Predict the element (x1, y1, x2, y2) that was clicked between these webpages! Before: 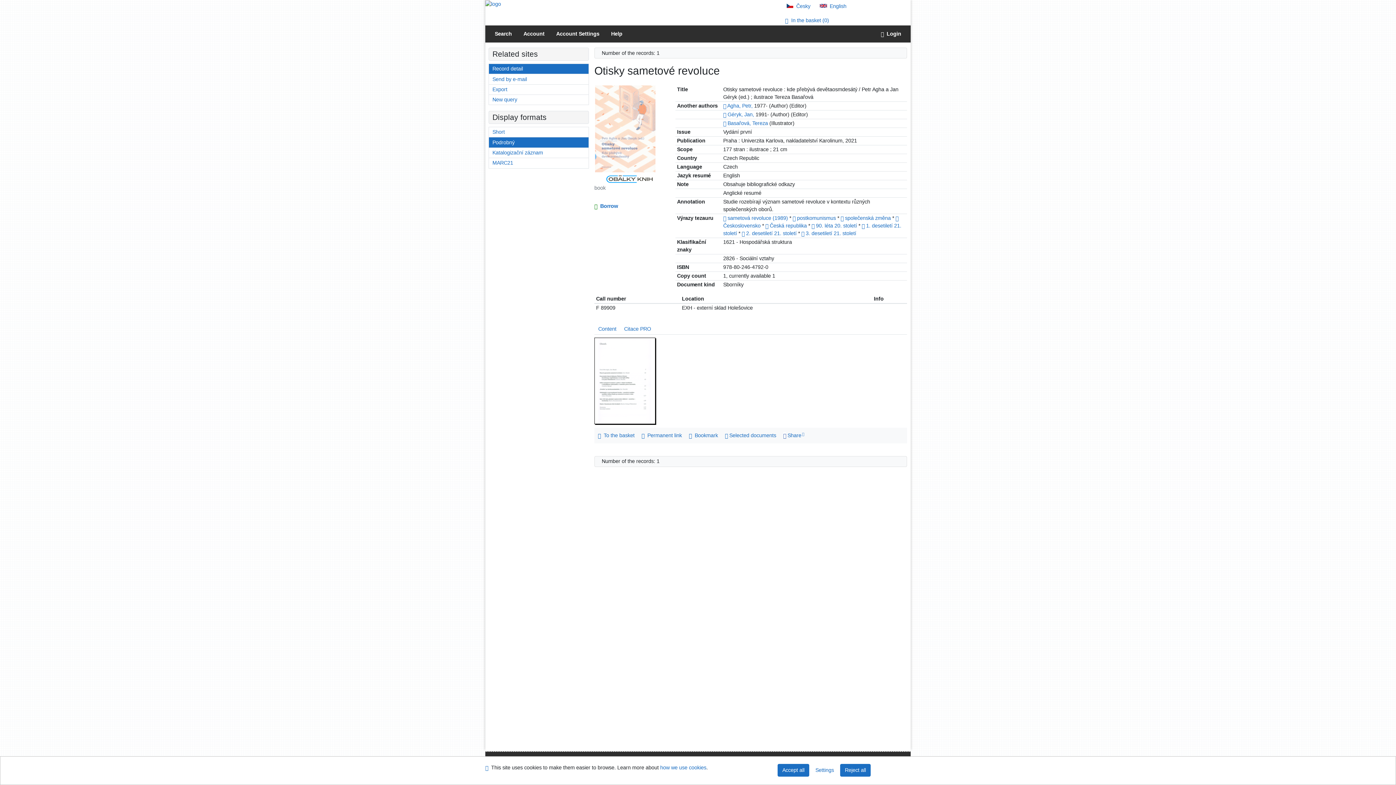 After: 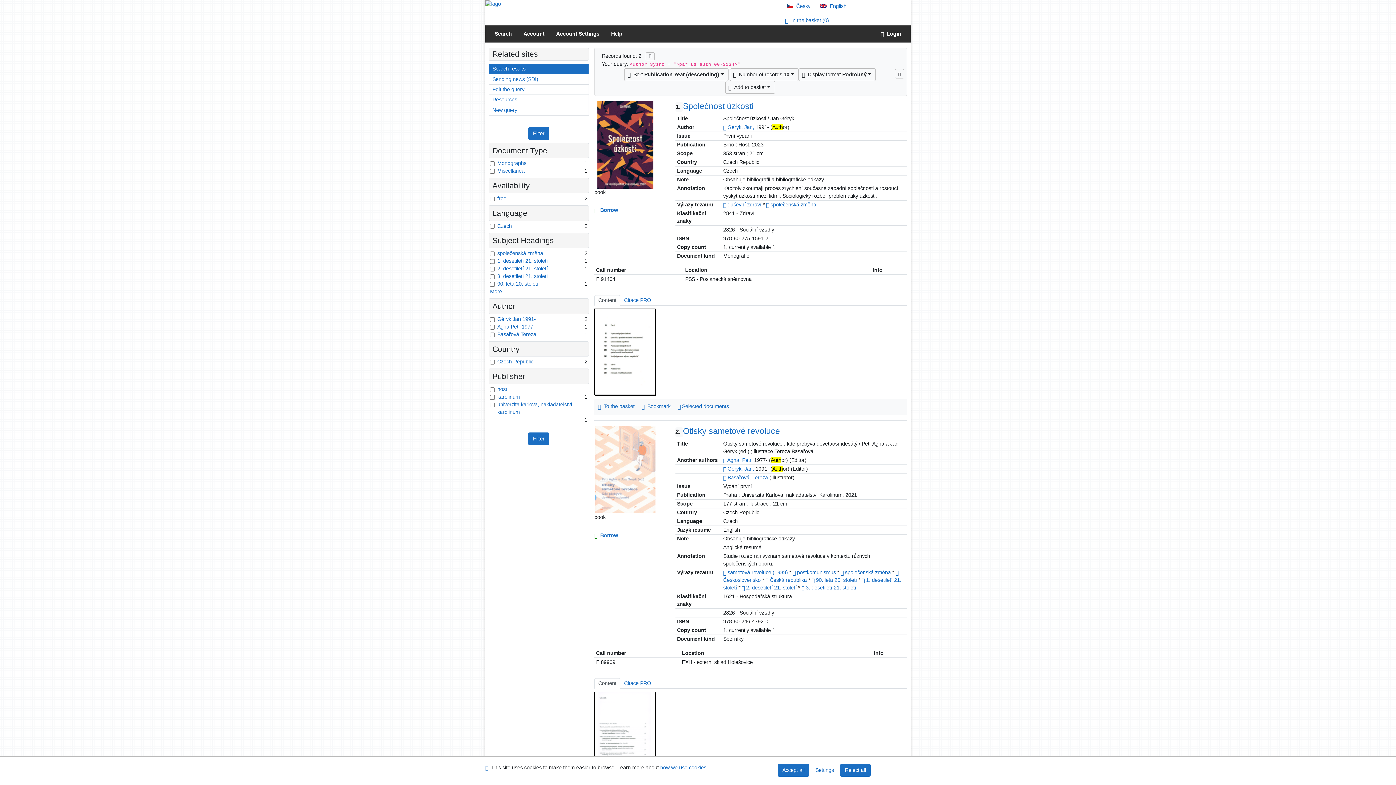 Action: bbox: (727, 111, 754, 117) label: Géryk, Jan,